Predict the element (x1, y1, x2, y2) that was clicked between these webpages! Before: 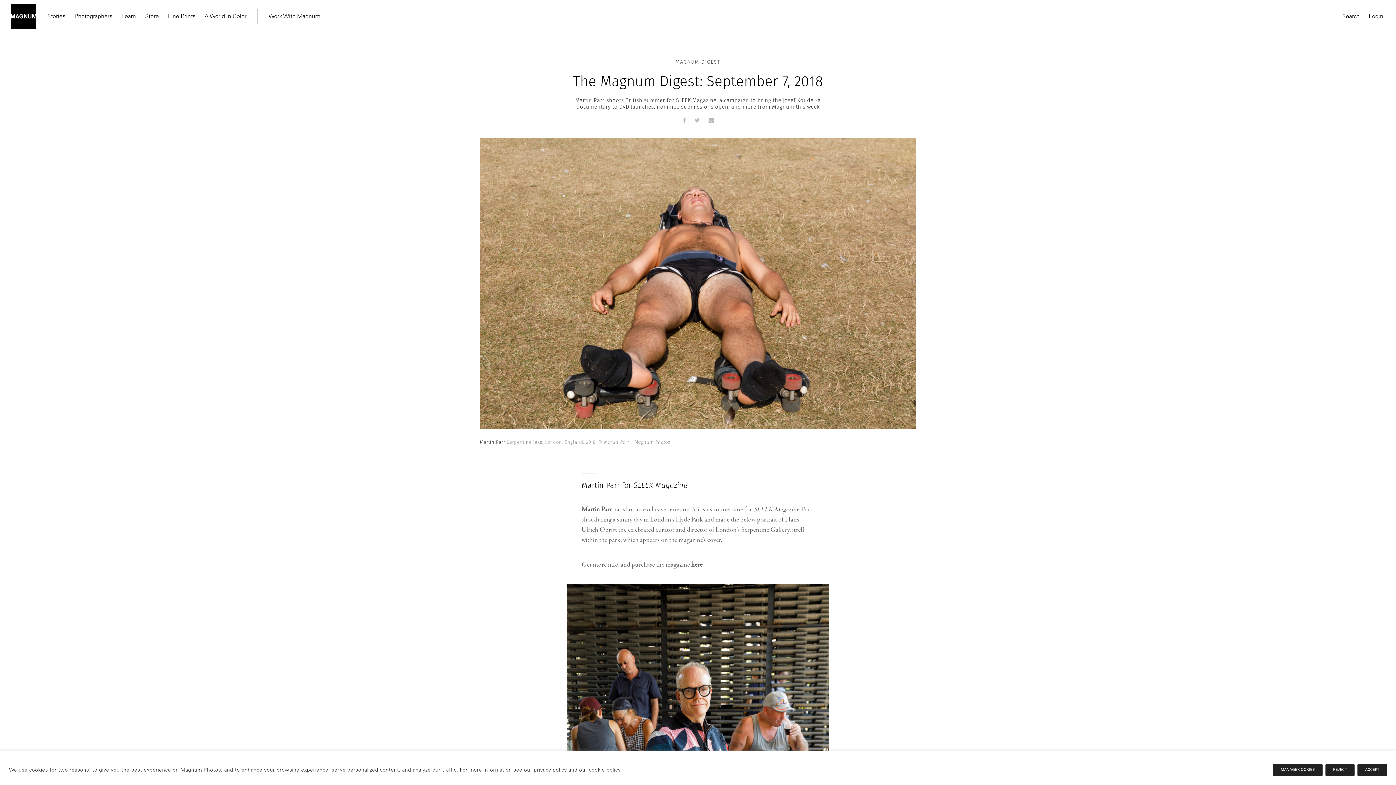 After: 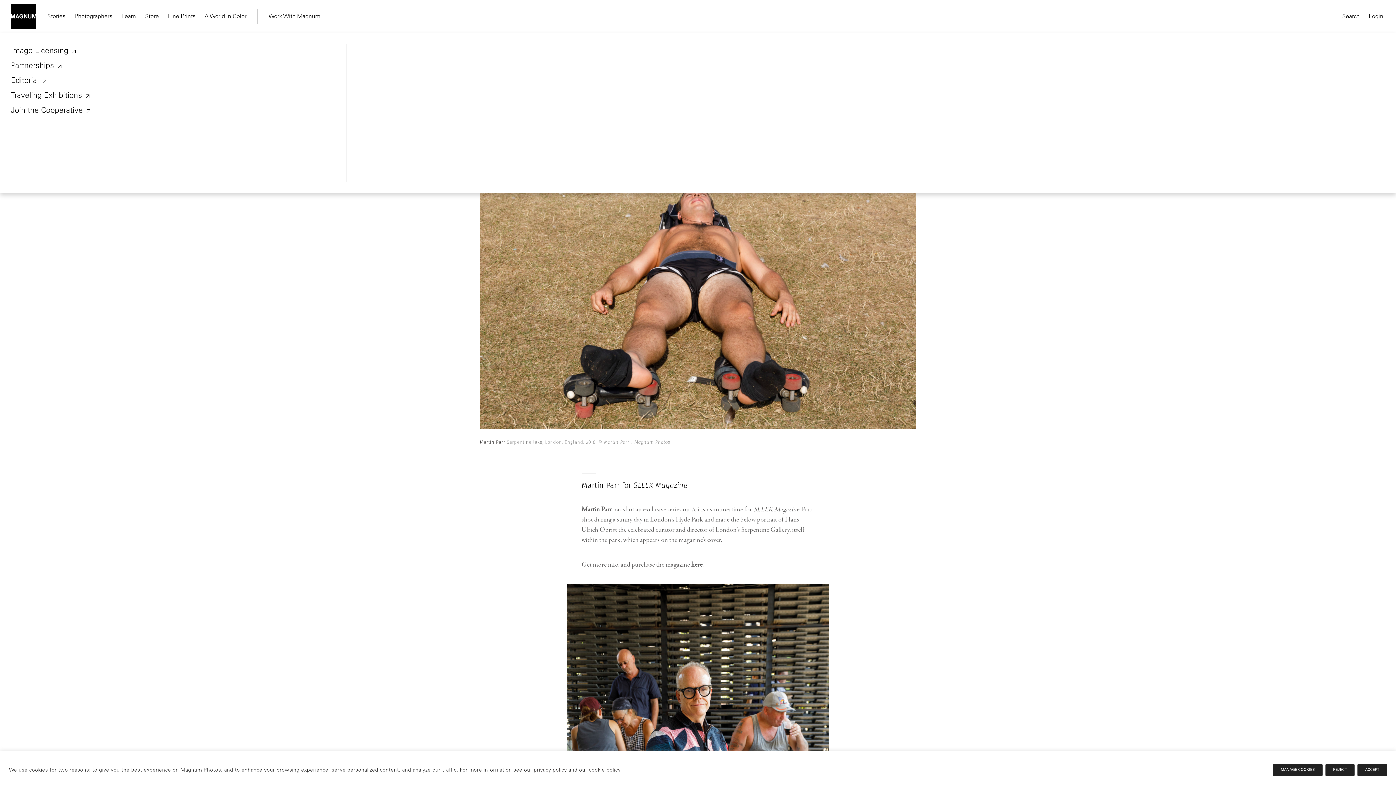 Action: label: Work With Magnum bbox: (268, 11, 320, 22)